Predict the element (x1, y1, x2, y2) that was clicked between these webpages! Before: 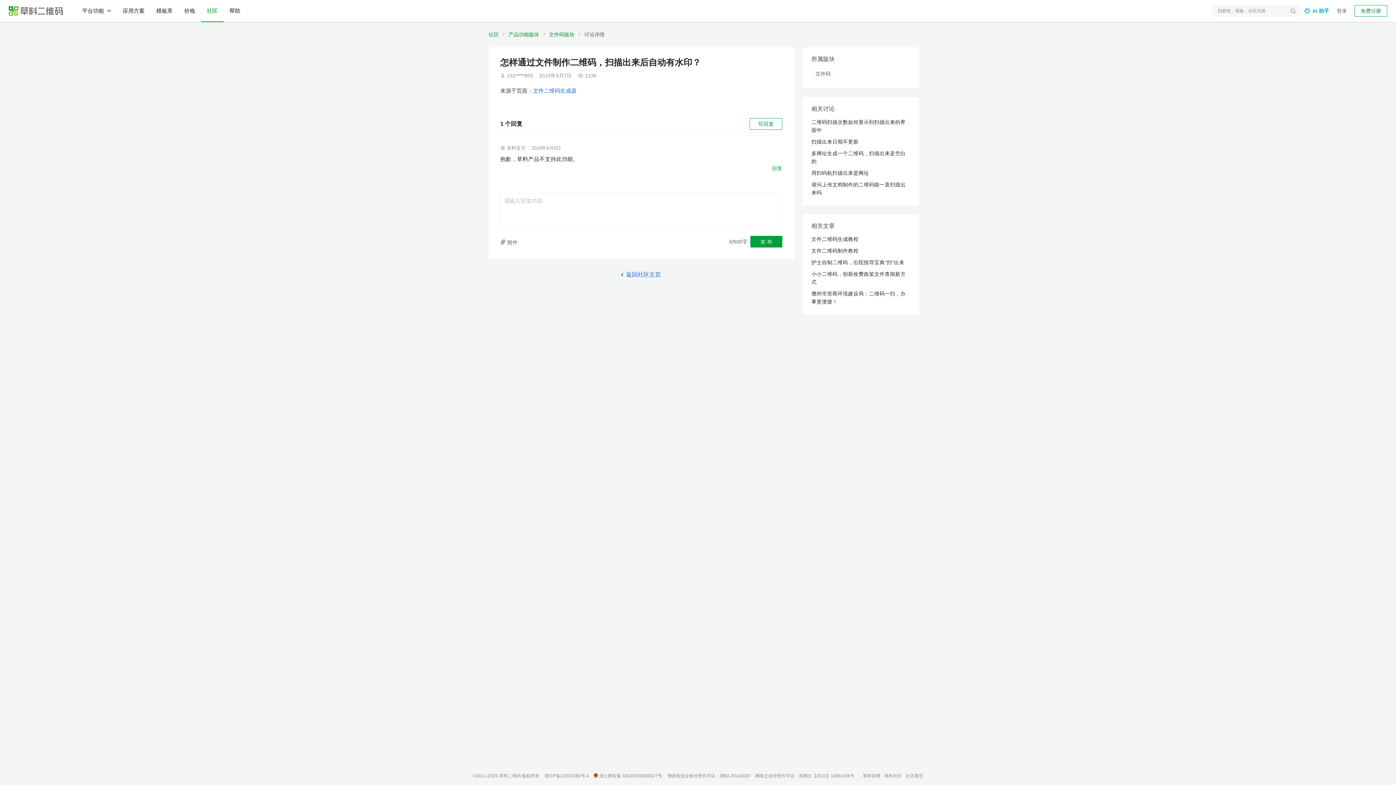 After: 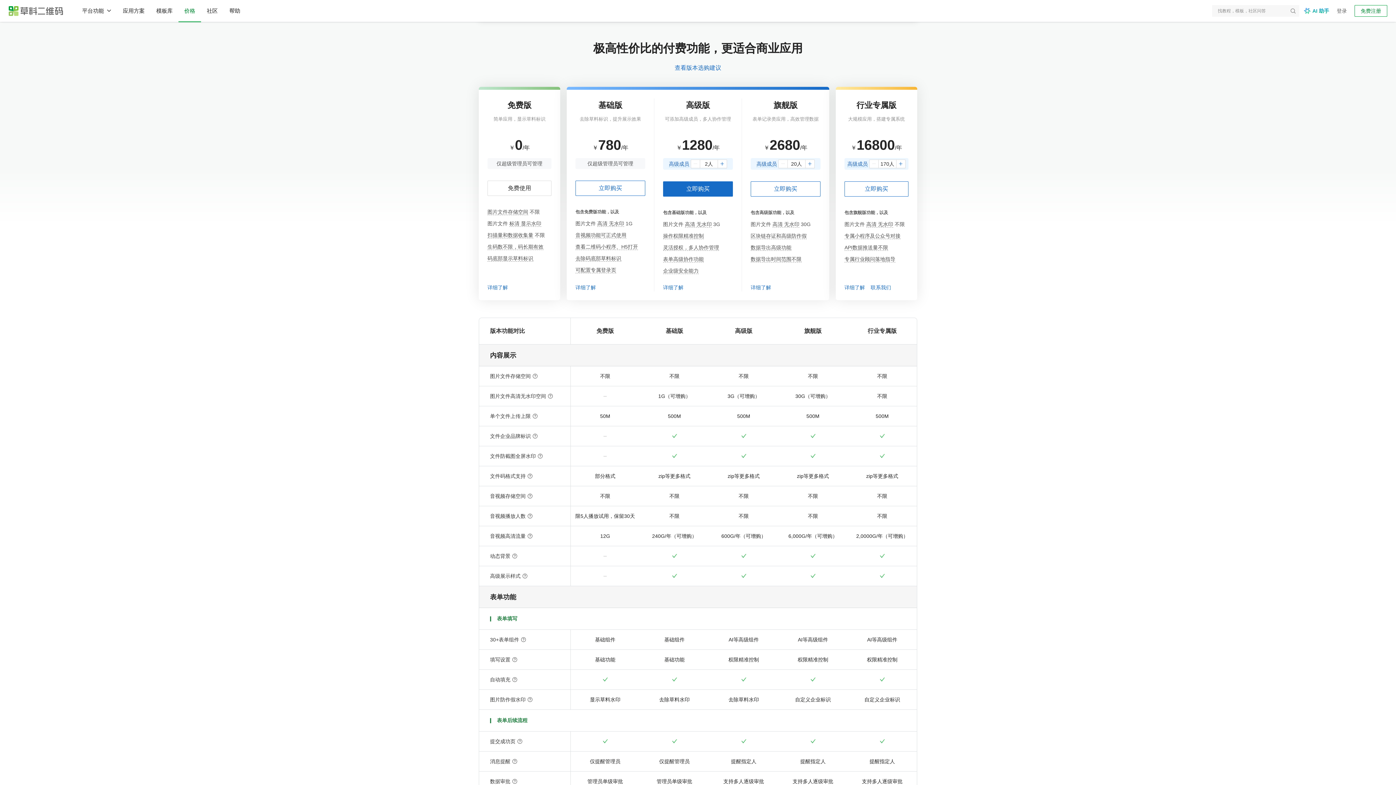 Action: label: 价格 bbox: (178, 0, 201, 21)